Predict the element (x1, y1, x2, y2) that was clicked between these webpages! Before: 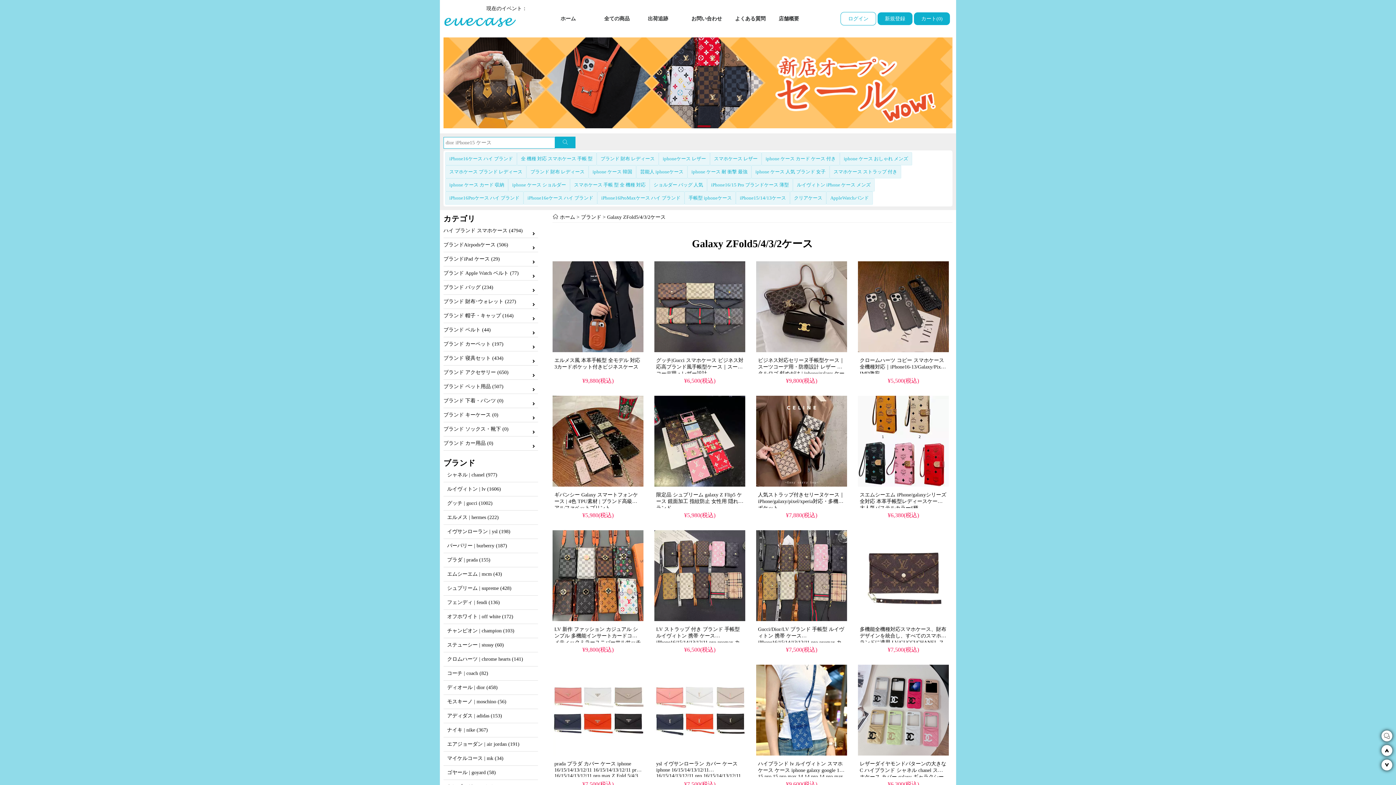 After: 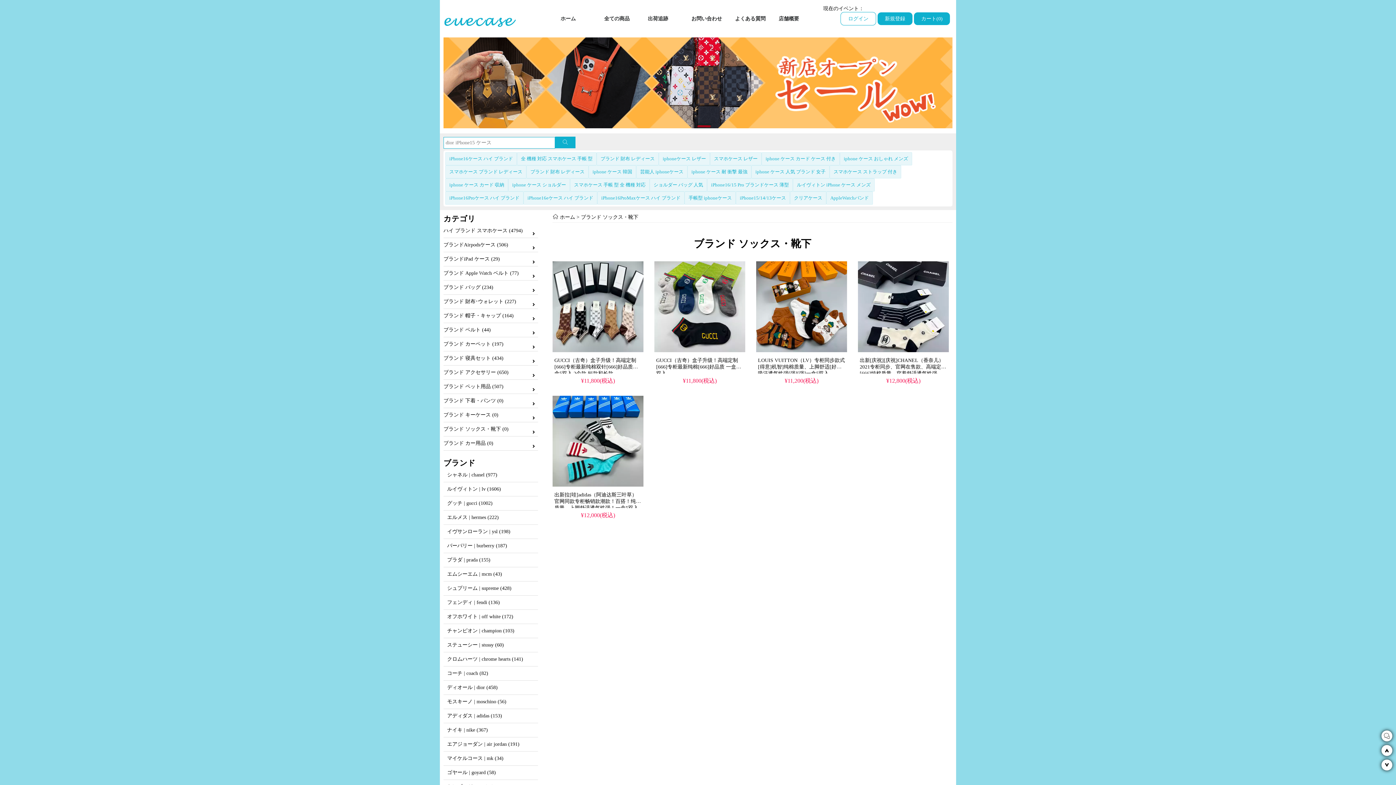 Action: label: ブランド ソックス・靴下 (0) bbox: (443, 426, 508, 432)